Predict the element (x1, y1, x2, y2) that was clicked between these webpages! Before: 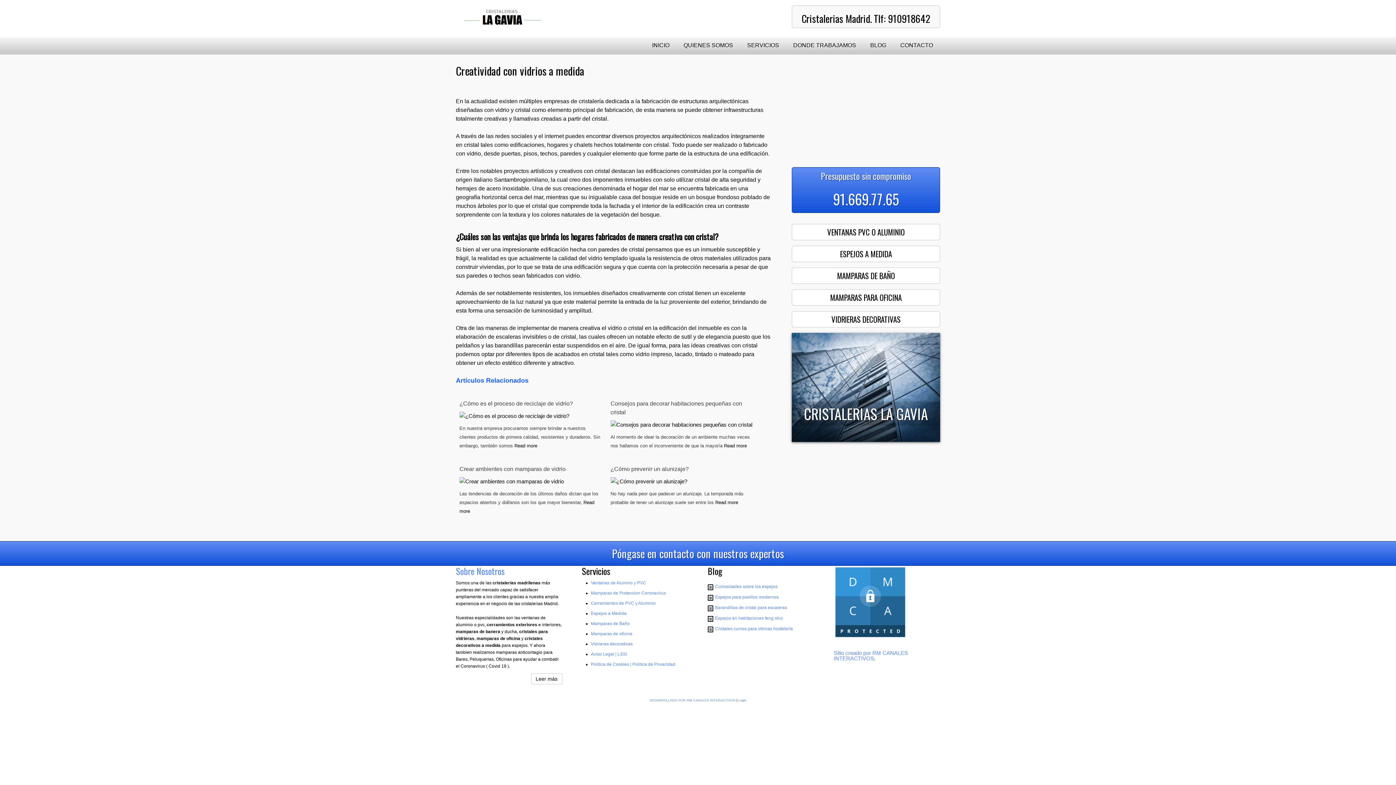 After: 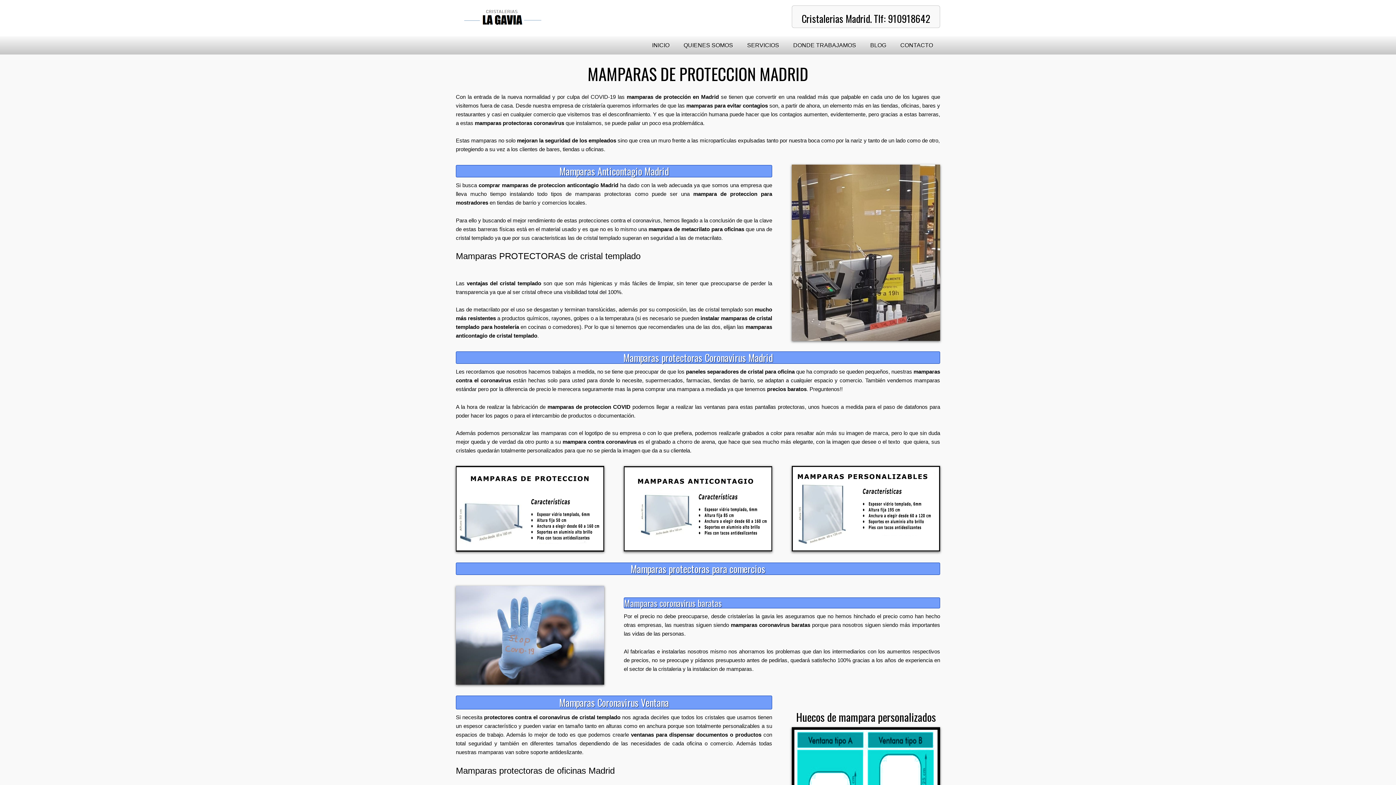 Action: bbox: (591, 591, 666, 596) label: Mamparas de Proteccion Coronavirus